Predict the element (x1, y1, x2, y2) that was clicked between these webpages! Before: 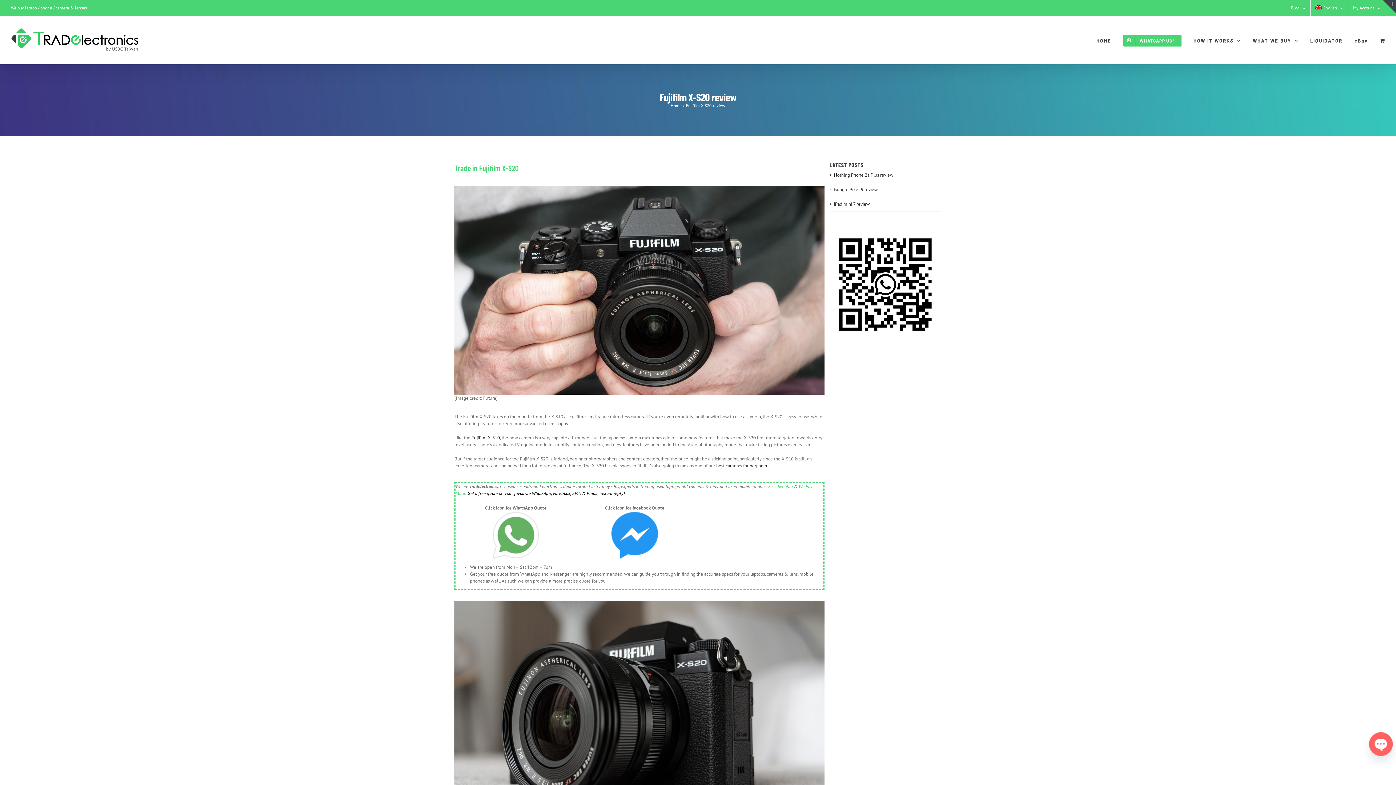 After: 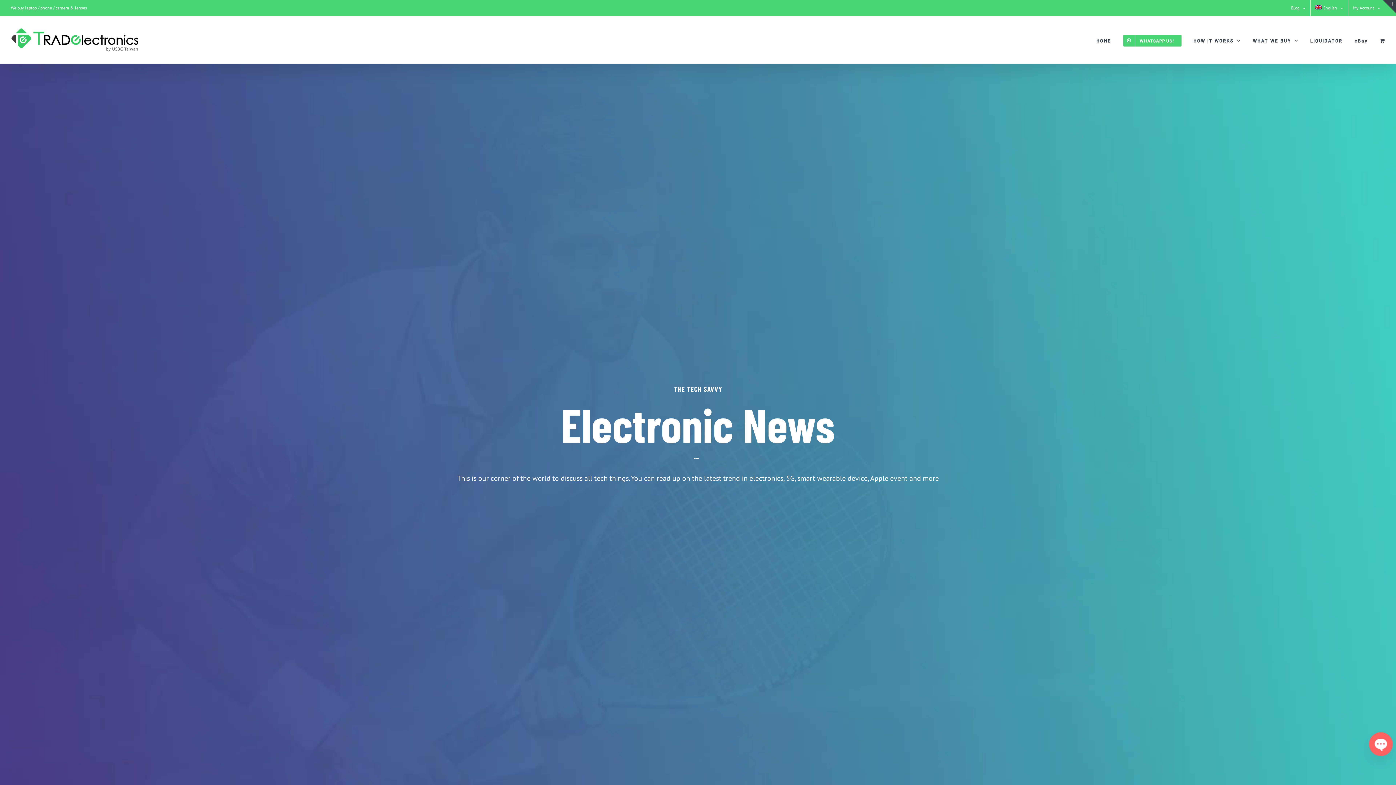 Action: bbox: (1286, 0, 1310, 16) label: Blog